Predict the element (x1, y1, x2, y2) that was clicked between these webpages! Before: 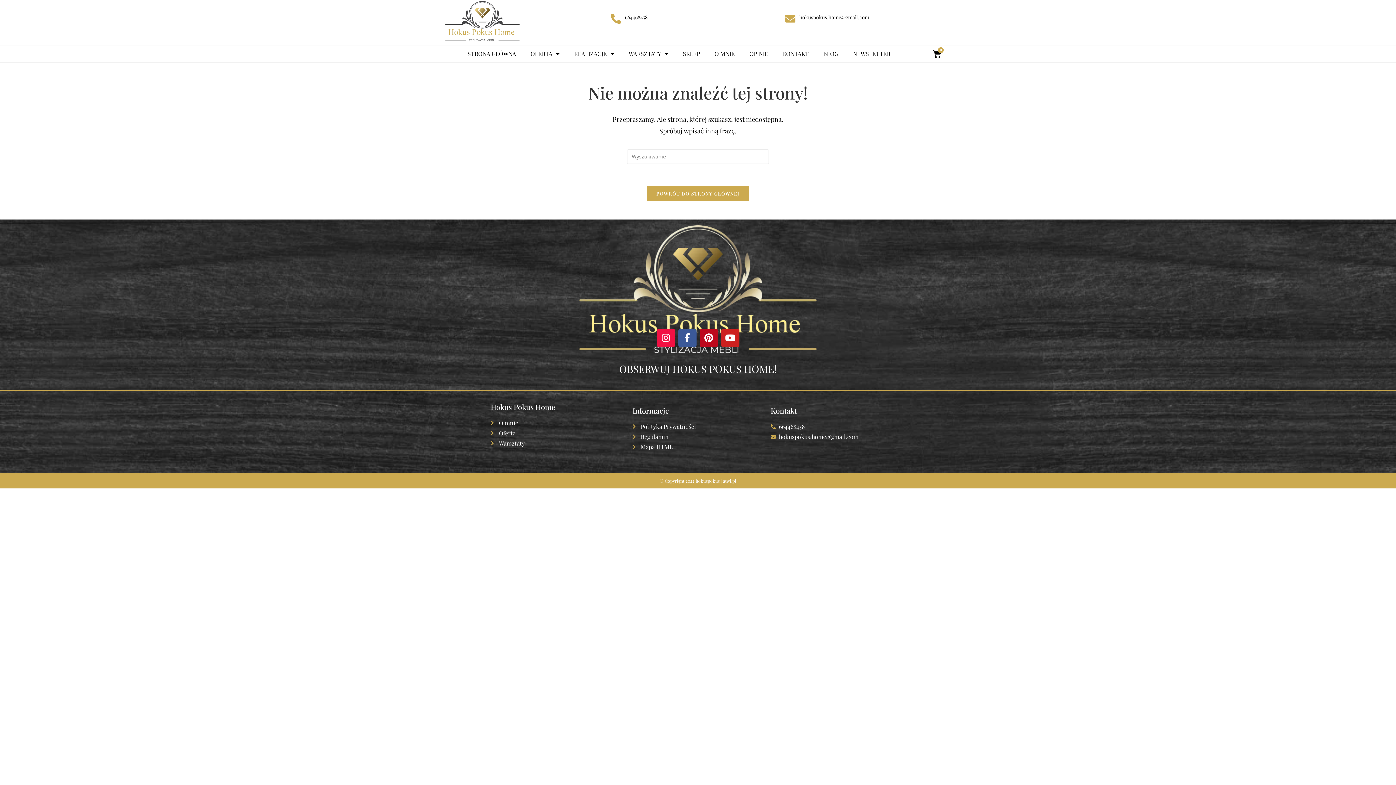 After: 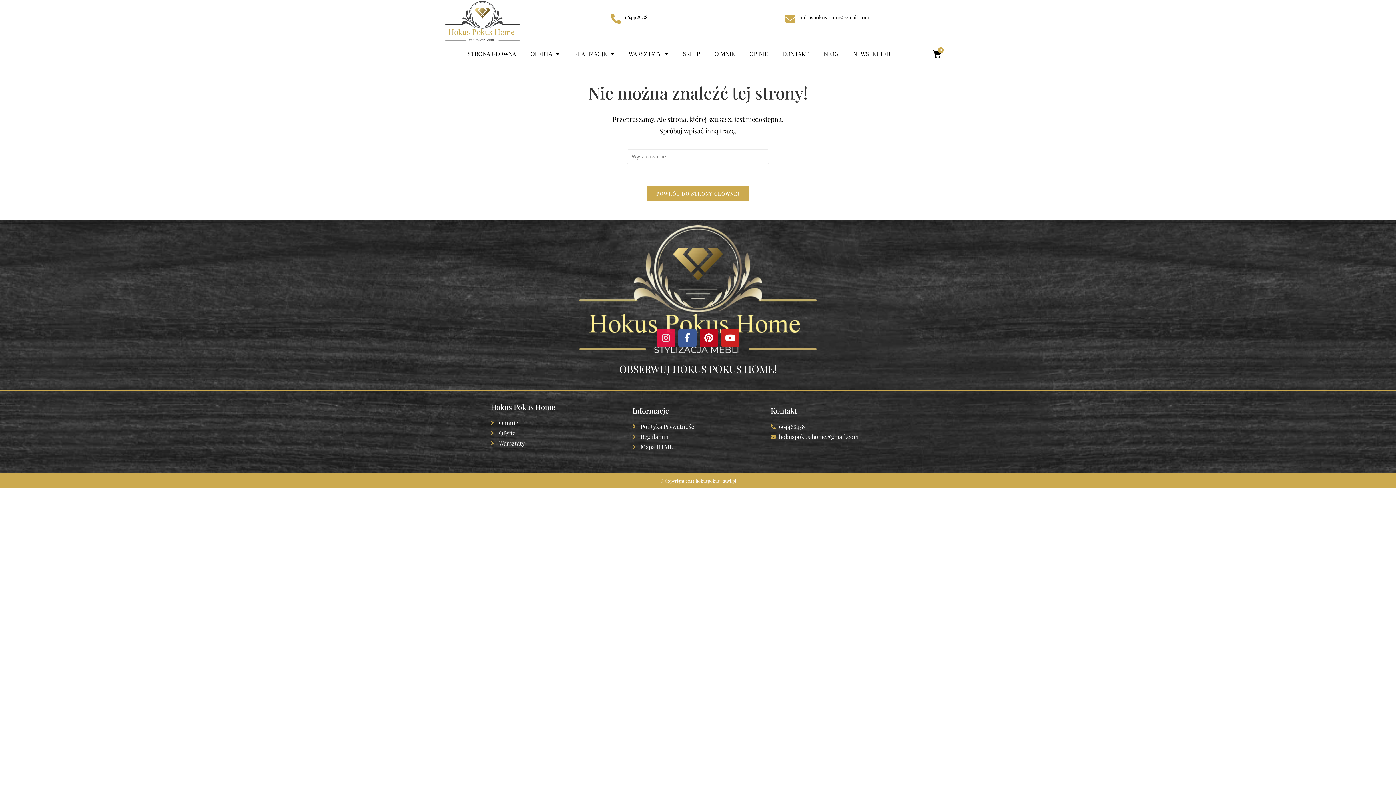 Action: label: Instagram bbox: (656, 328, 675, 347)